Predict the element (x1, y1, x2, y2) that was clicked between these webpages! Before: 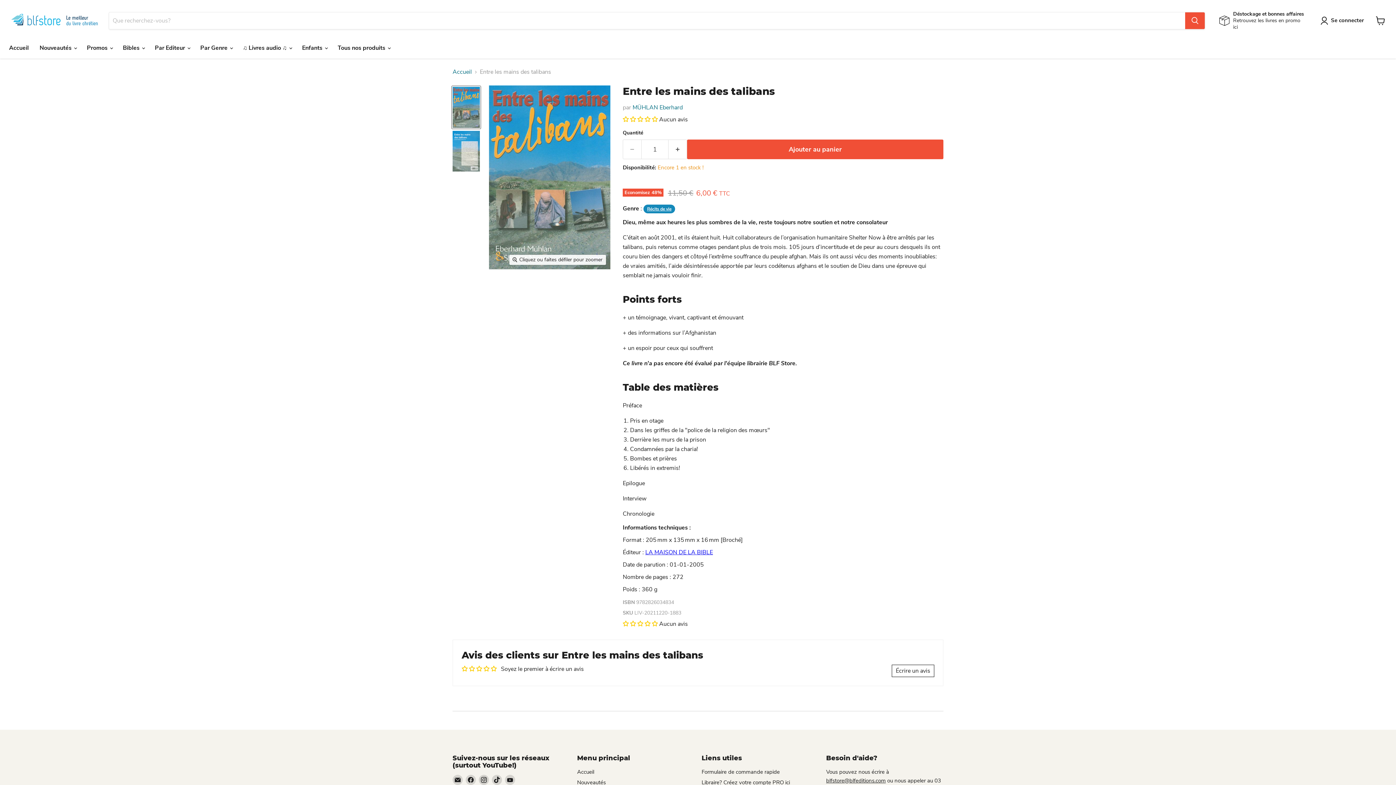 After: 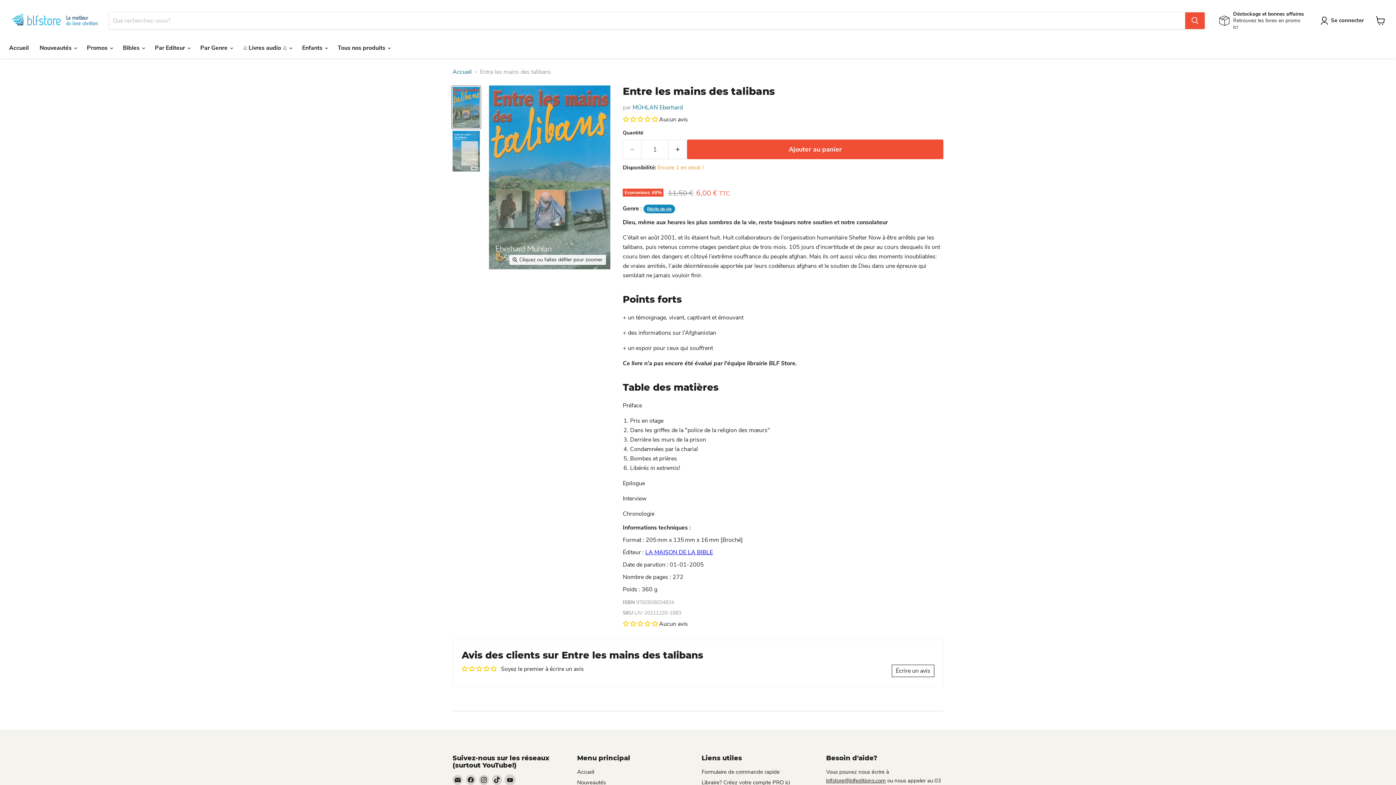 Action: label: Trouvez-nous sur YouTube bbox: (505, 775, 515, 785)